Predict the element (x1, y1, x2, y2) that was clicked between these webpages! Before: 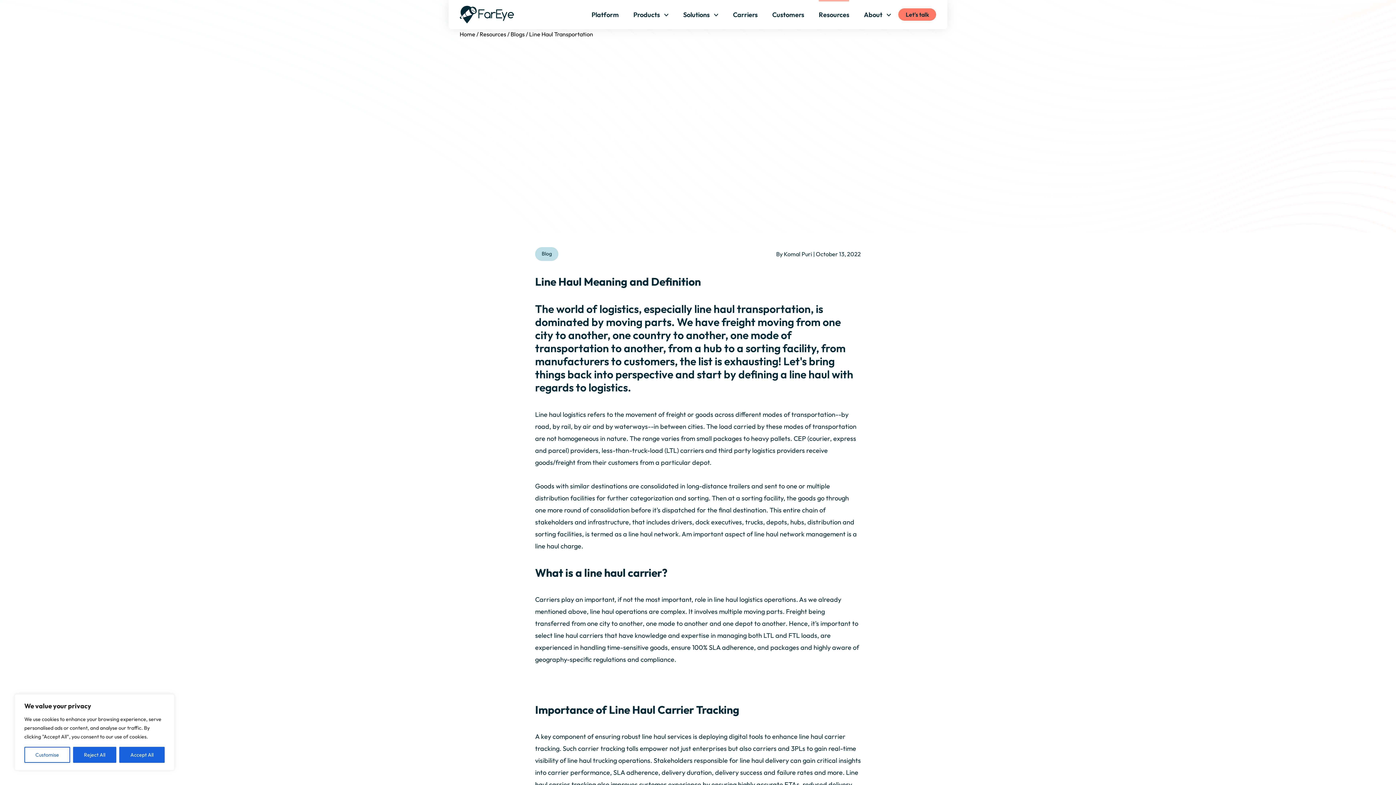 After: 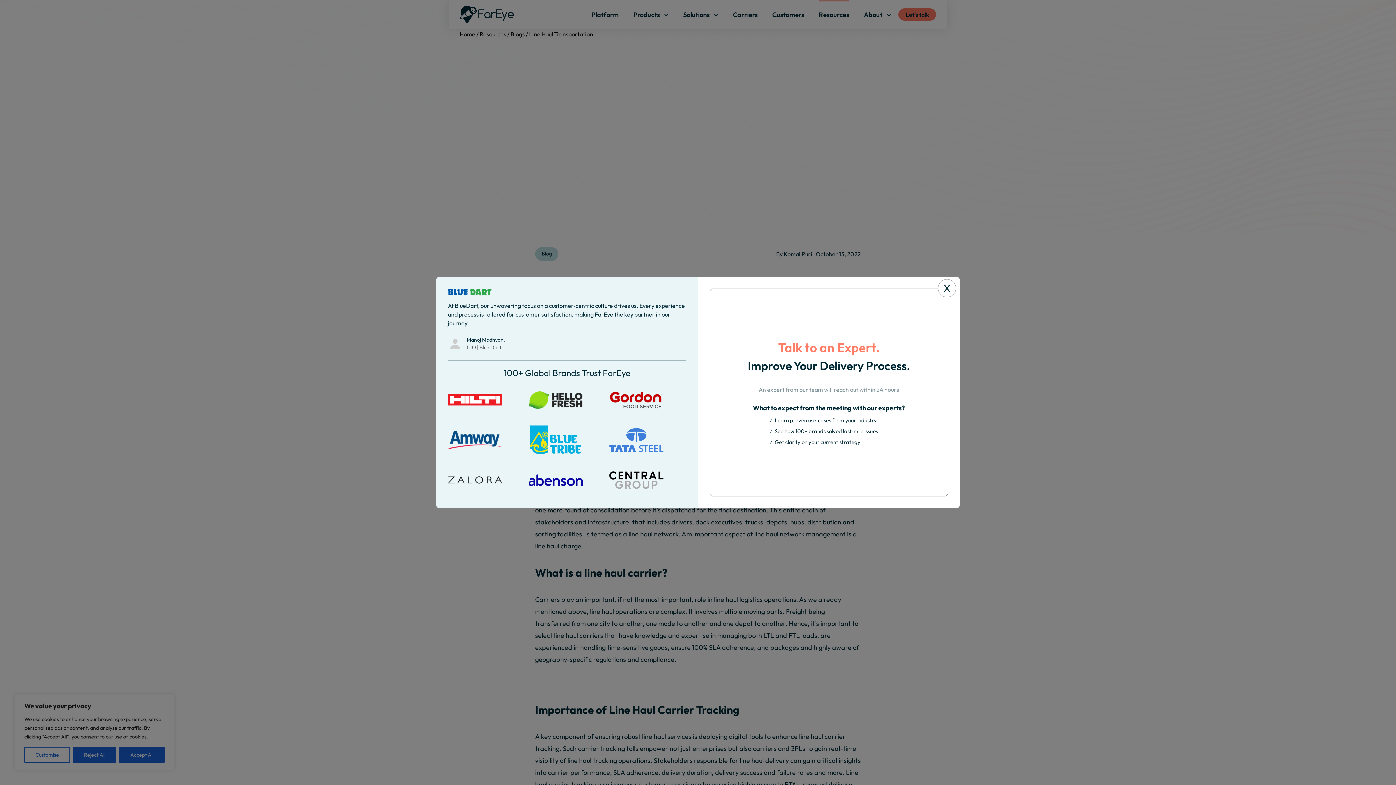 Action: bbox: (898, 8, 936, 20) label: Let's talk